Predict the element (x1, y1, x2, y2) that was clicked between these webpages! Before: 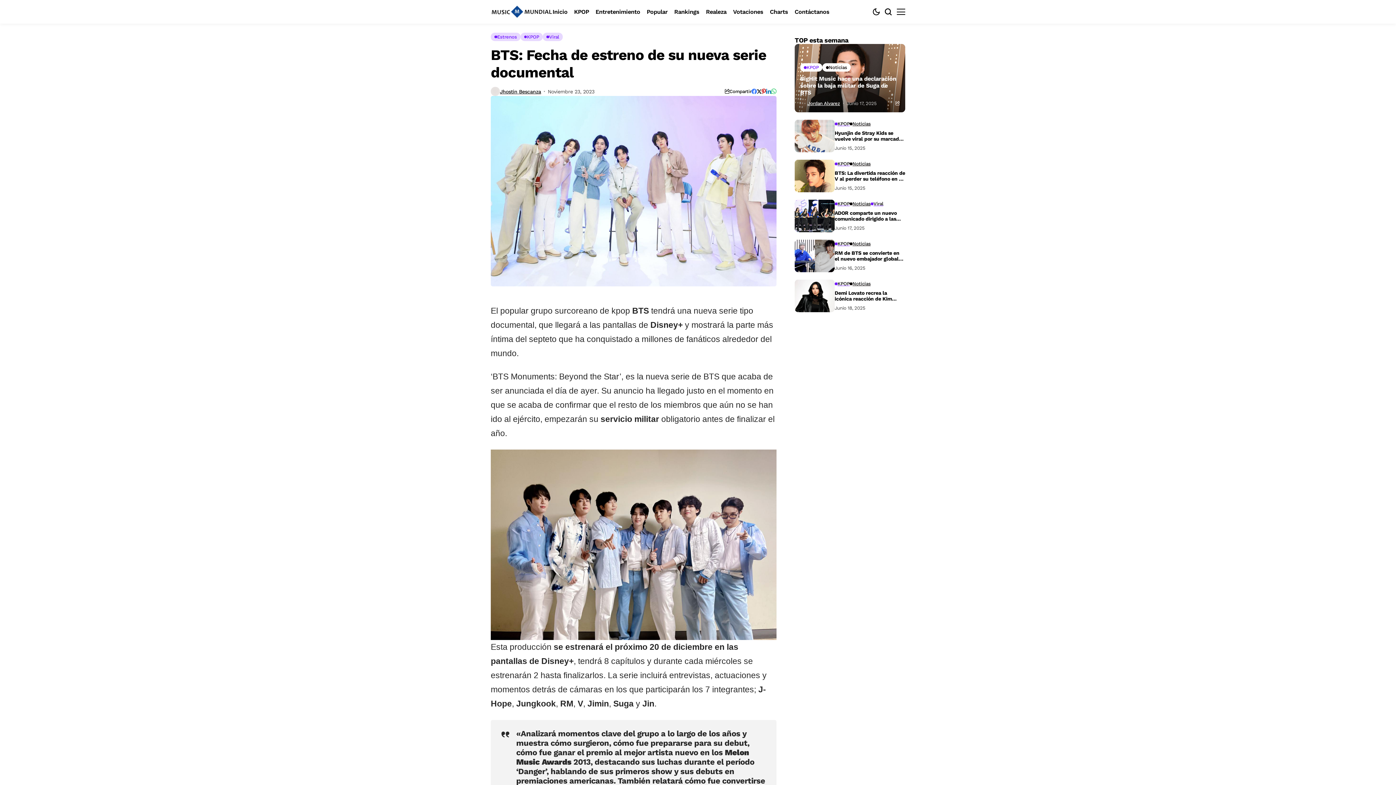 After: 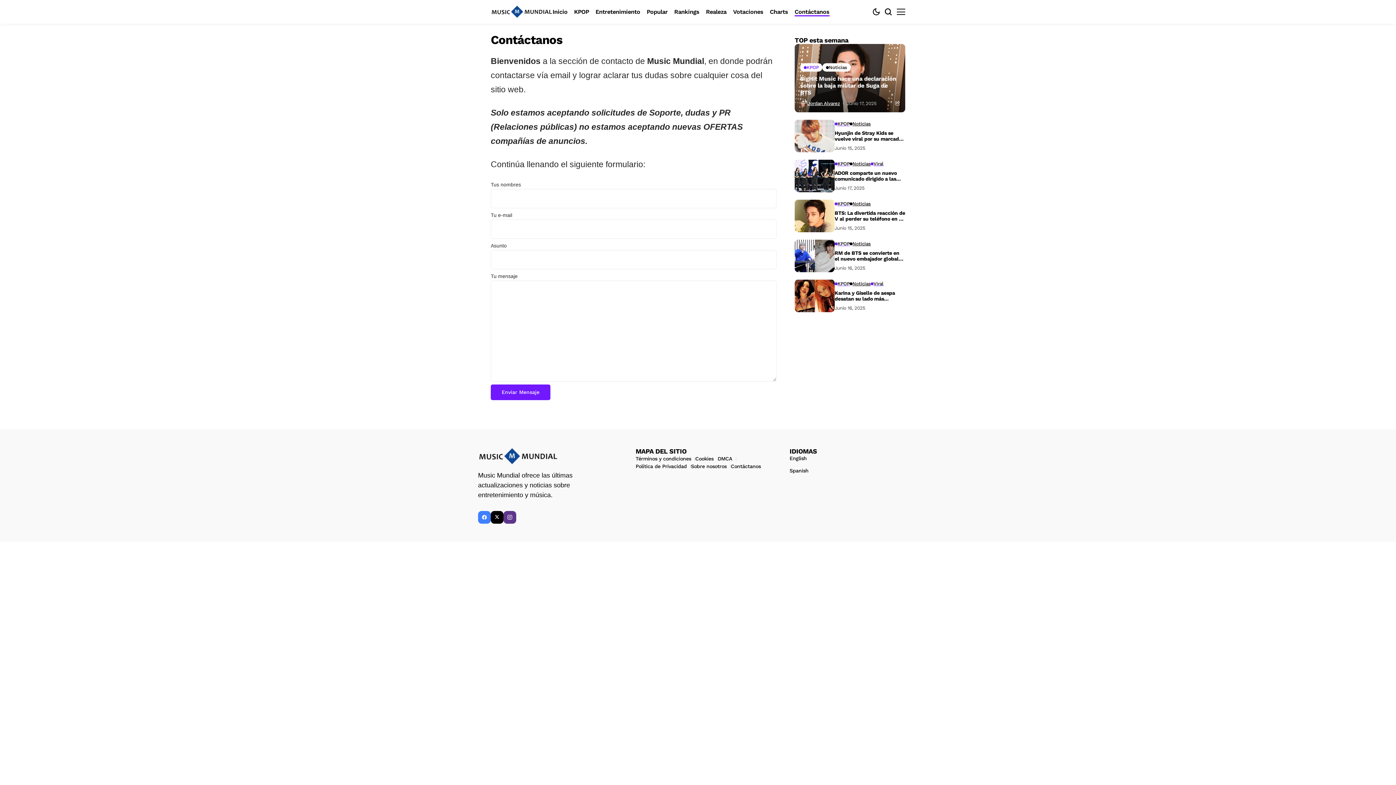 Action: label: Contáctanos bbox: (794, 0, 829, 23)